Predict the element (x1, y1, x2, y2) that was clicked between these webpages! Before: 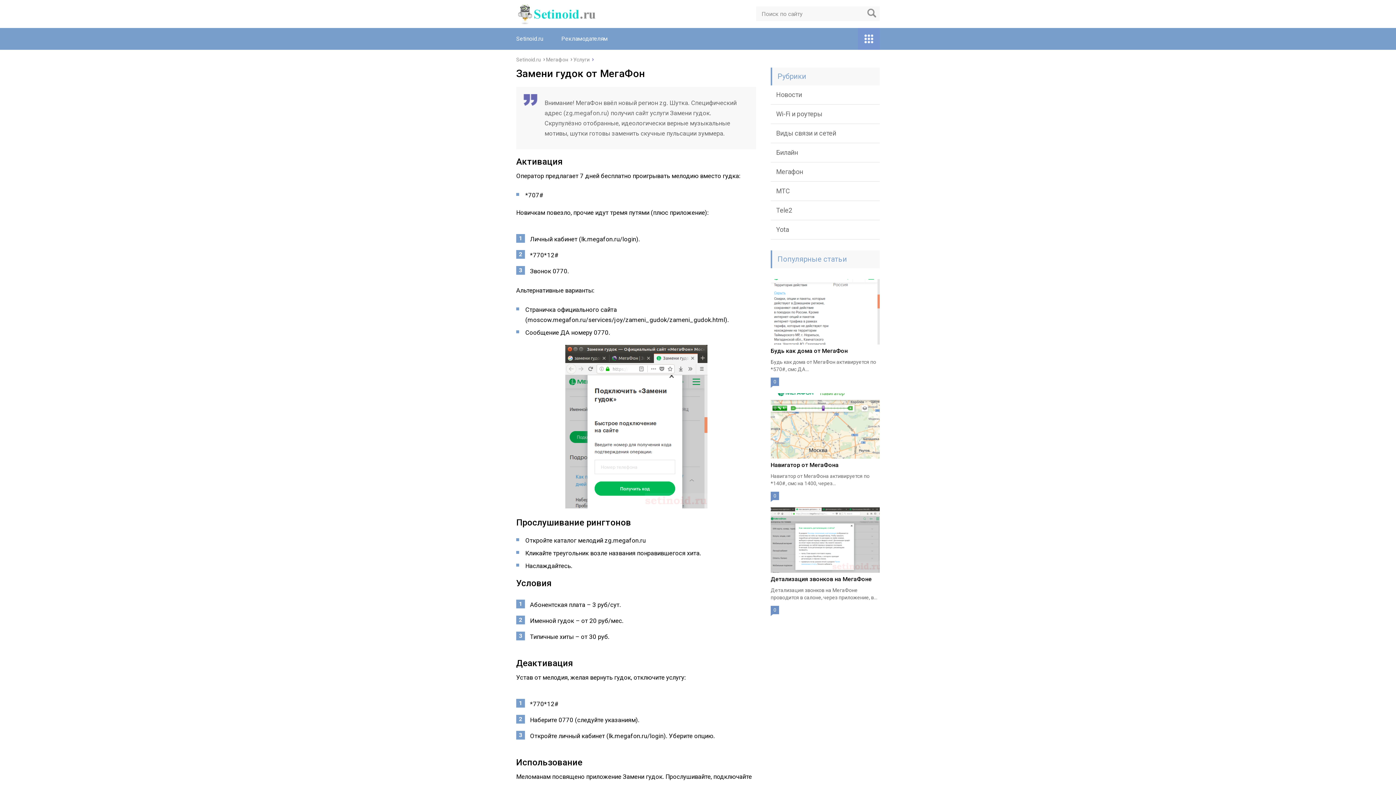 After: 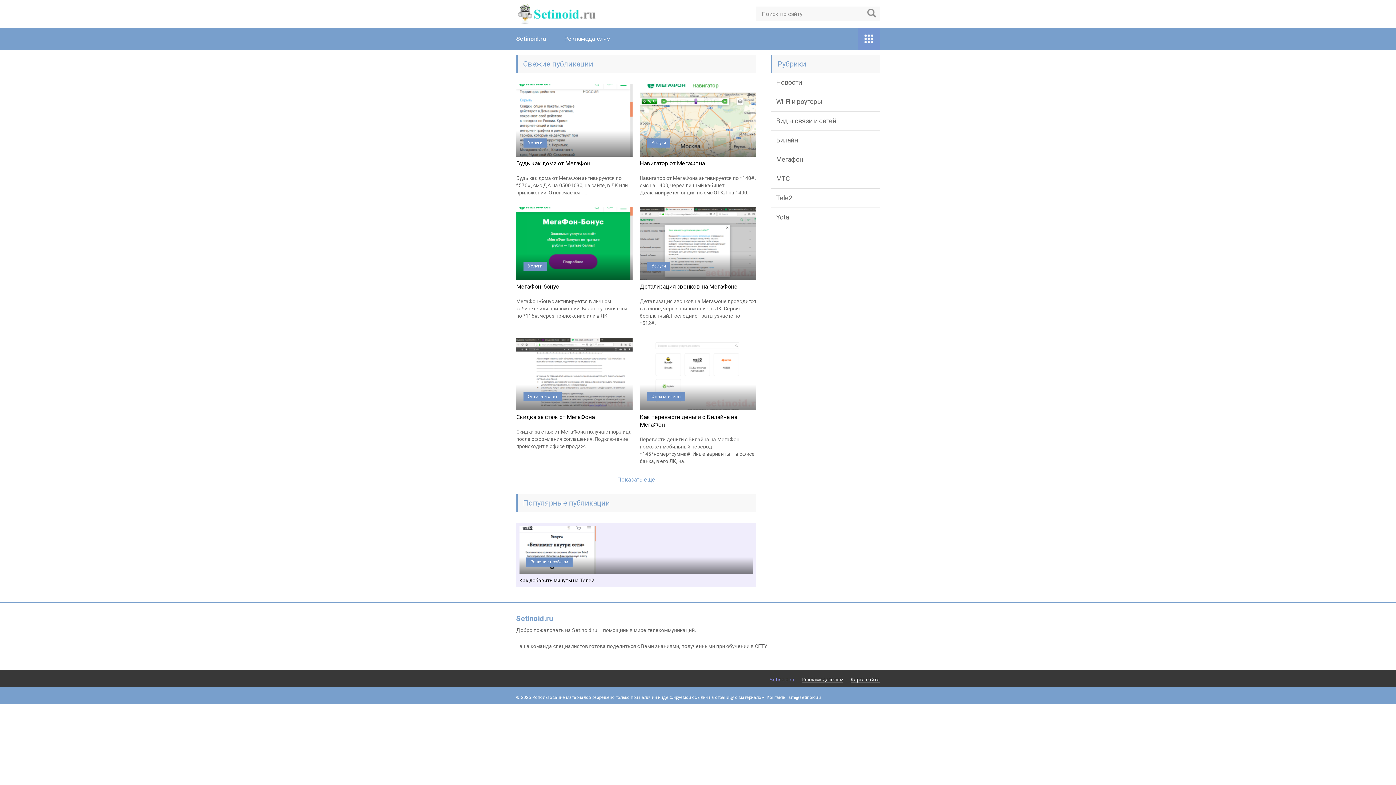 Action: label: Setinoid.ru bbox: (516, 56, 541, 62)